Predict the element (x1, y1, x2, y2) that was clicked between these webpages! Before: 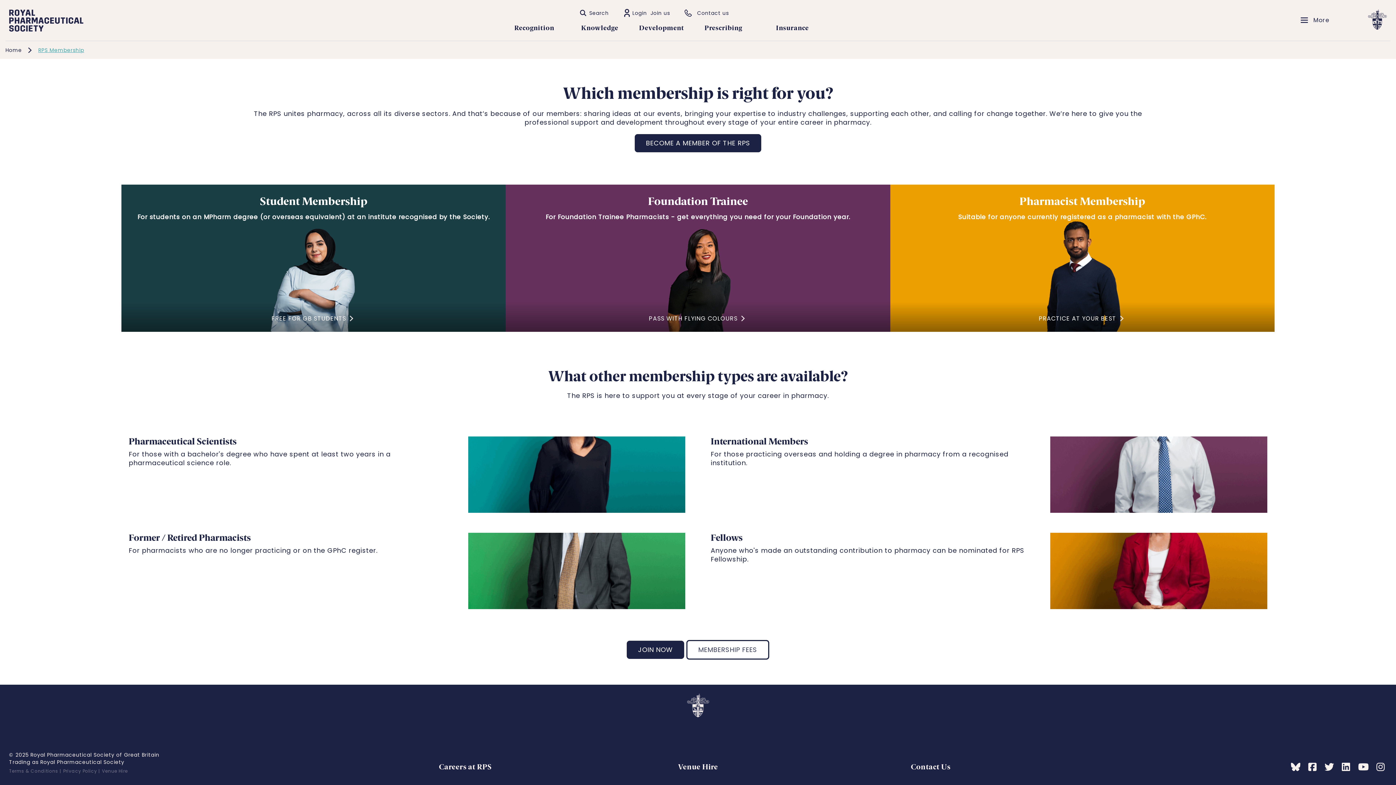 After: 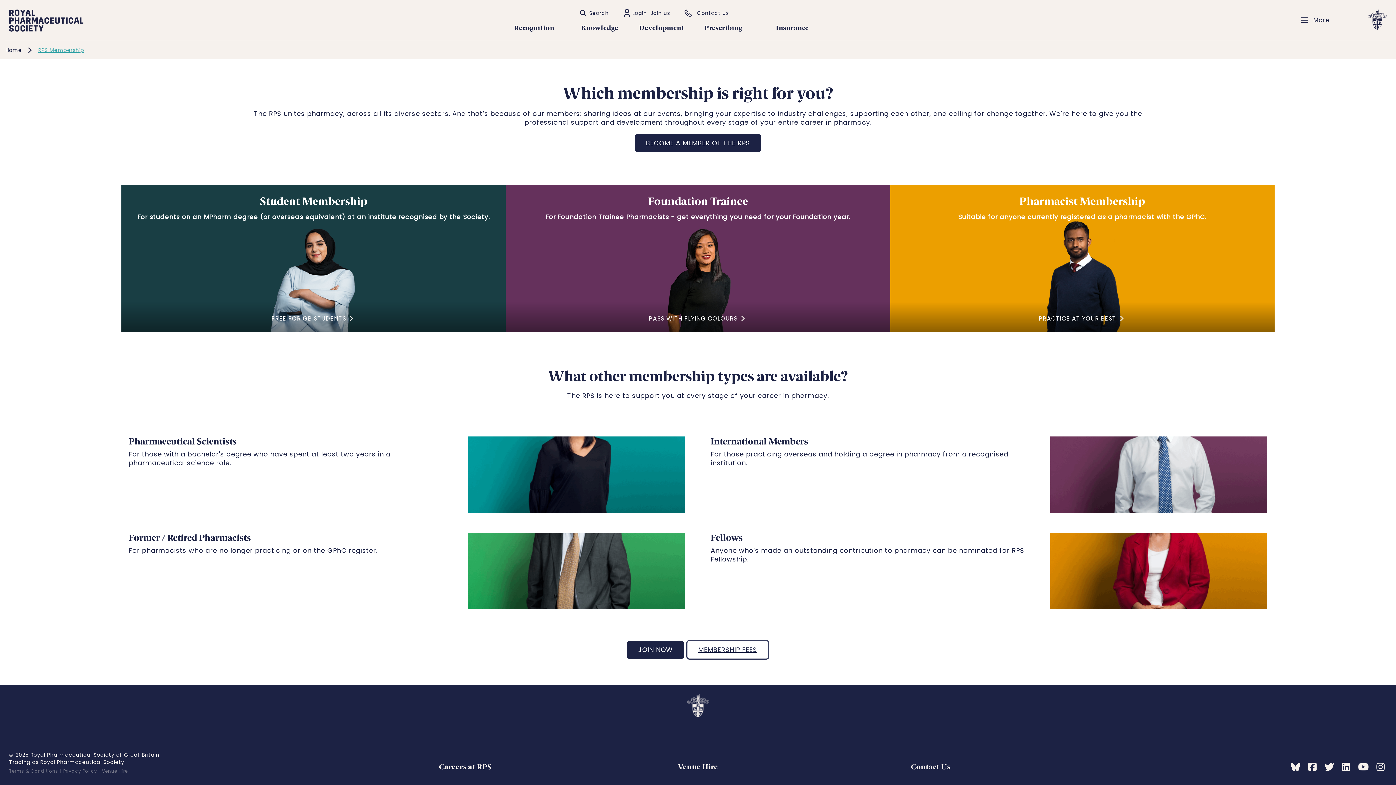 Action: label: MEMBERSHIP FEES bbox: (686, 640, 769, 660)